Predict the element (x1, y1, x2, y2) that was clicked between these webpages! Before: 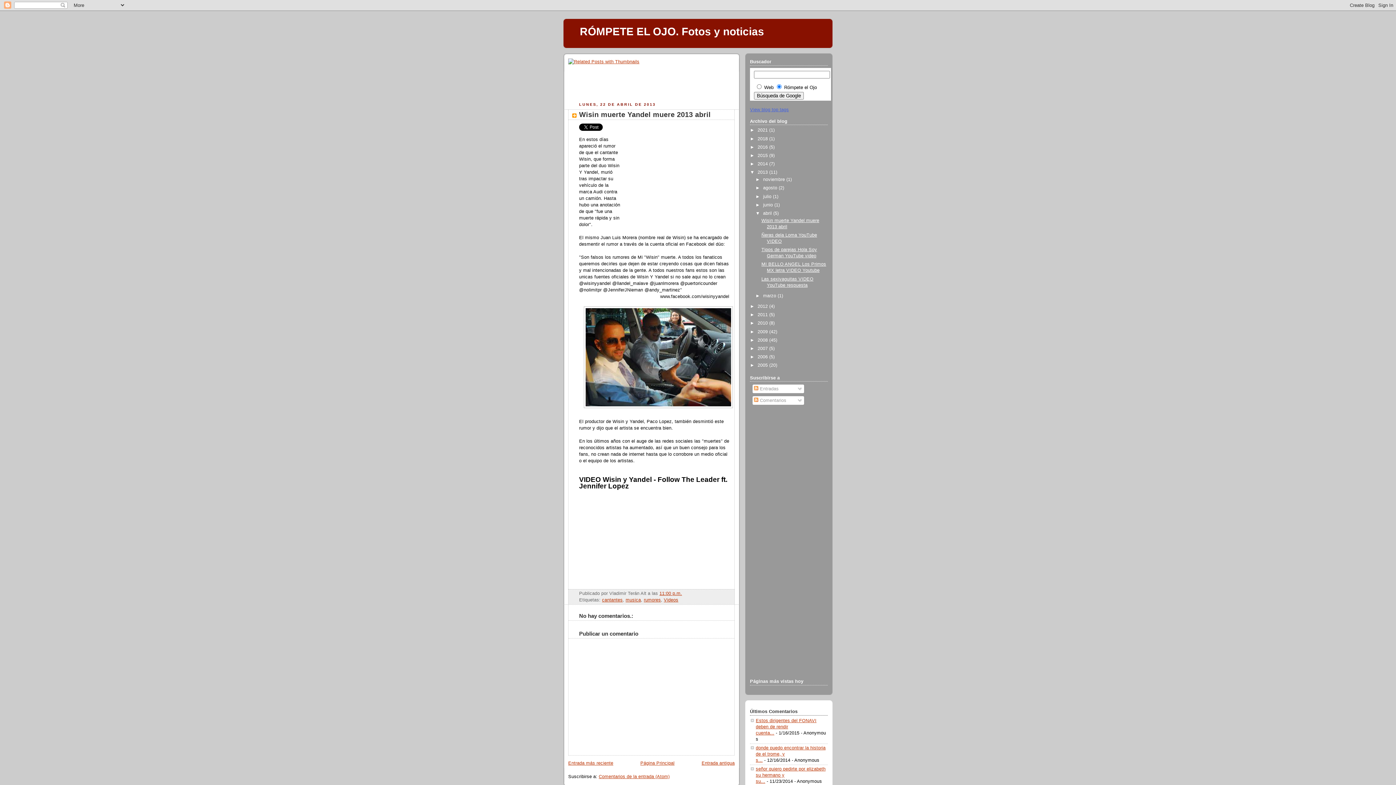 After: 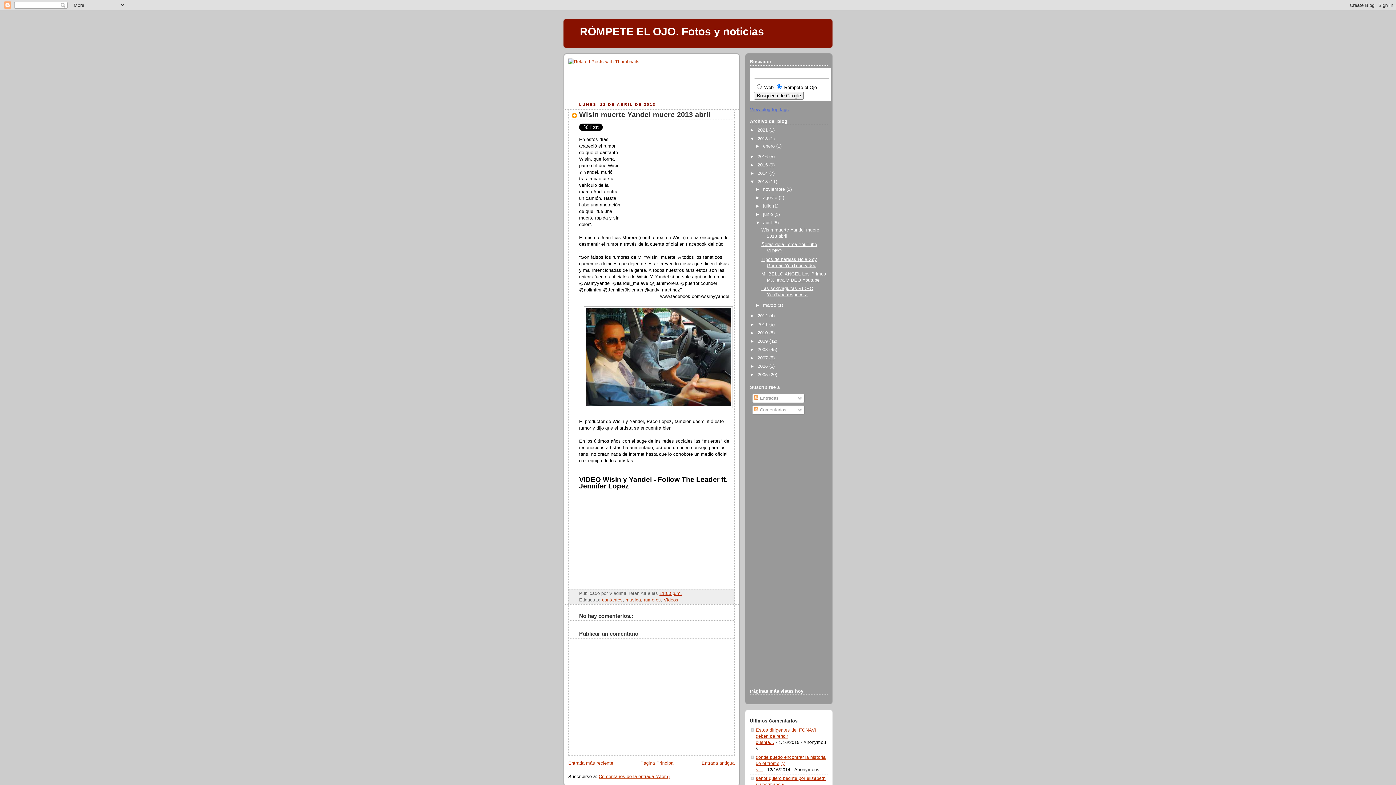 Action: bbox: (750, 136, 757, 141) label: ►  